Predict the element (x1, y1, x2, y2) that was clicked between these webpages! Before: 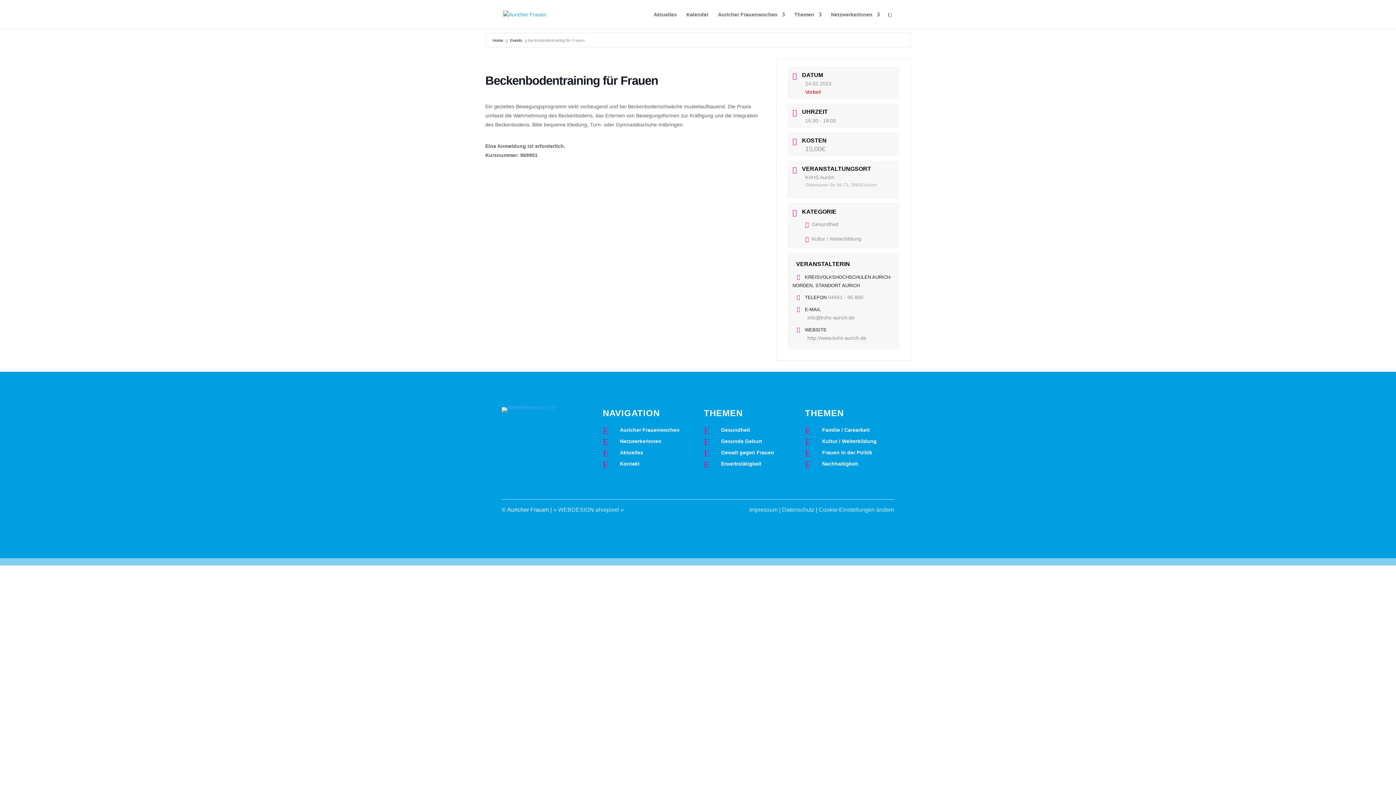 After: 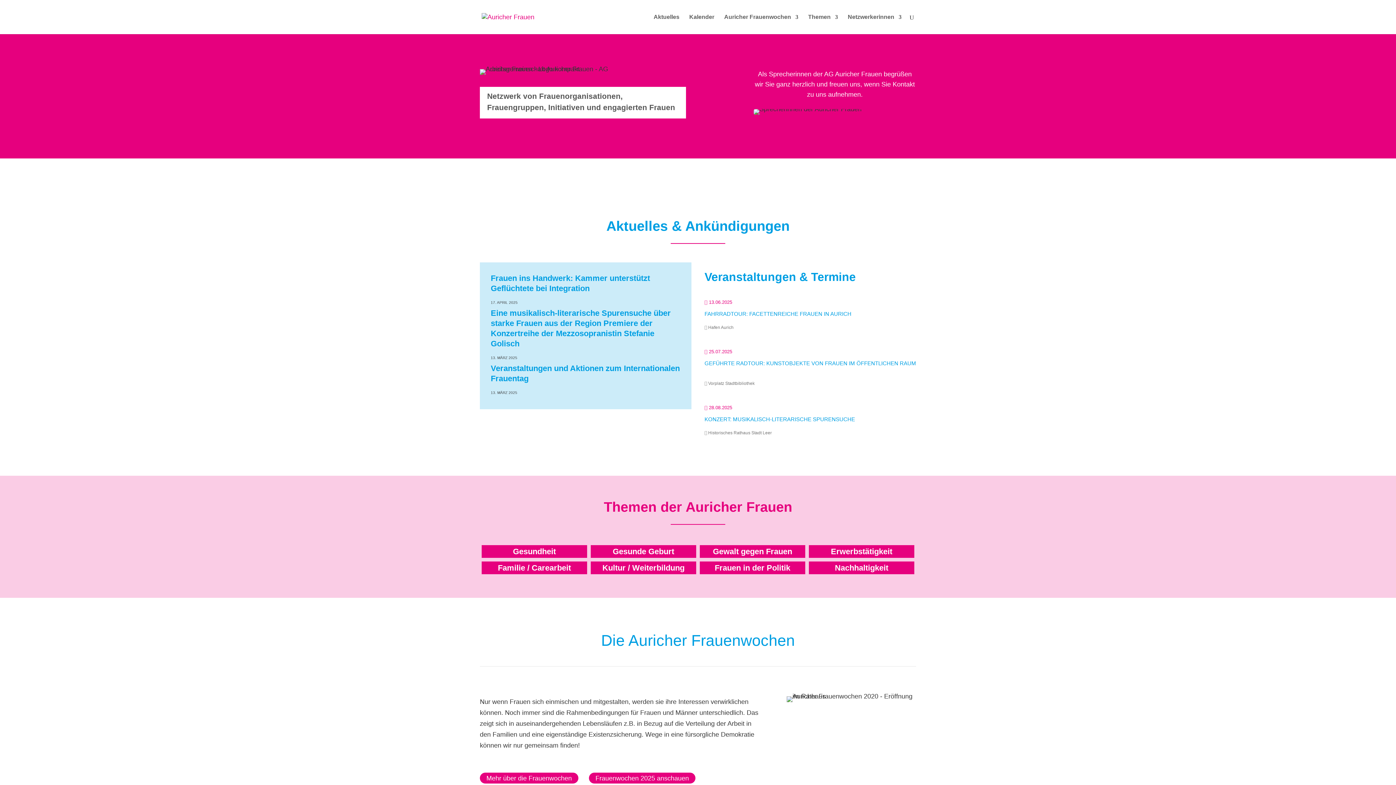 Action: bbox: (501, 404, 573, 410)